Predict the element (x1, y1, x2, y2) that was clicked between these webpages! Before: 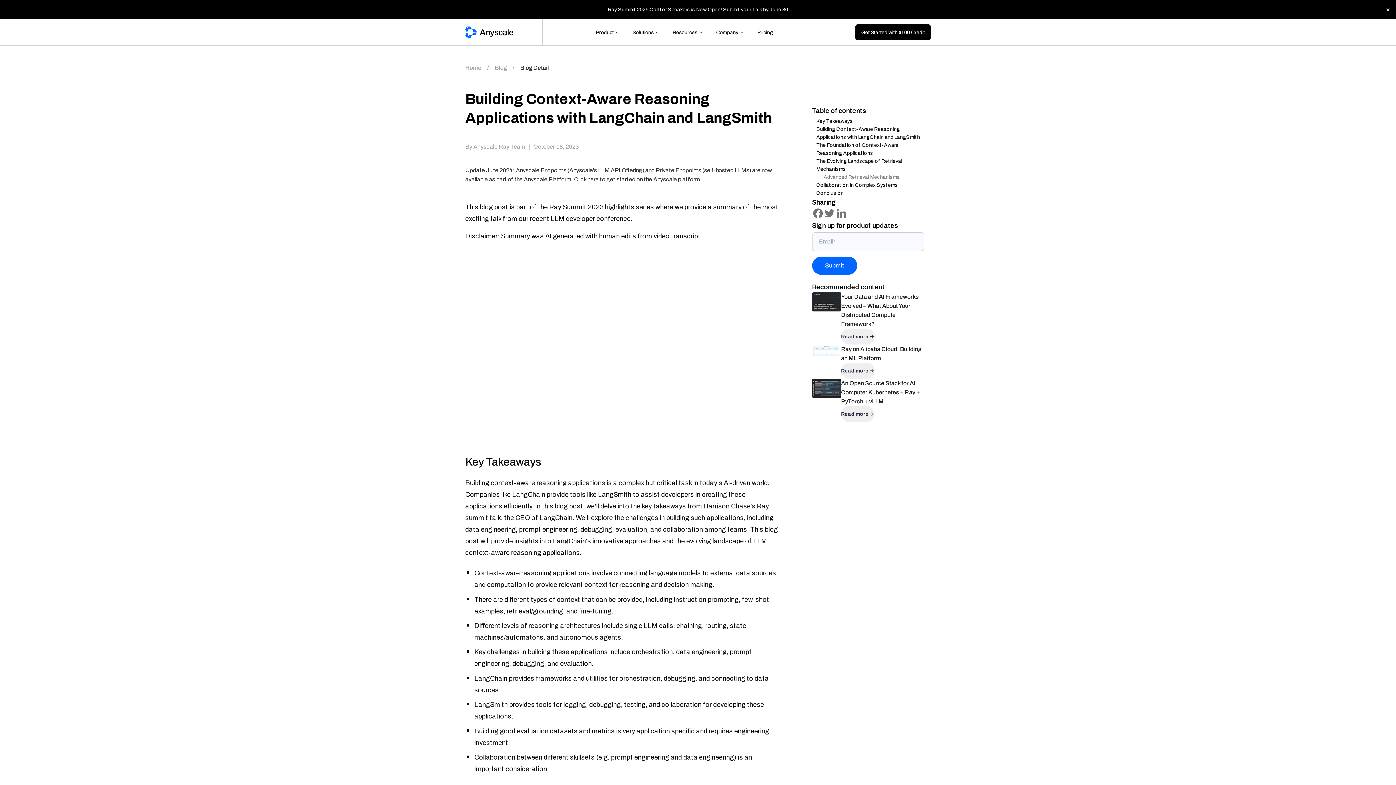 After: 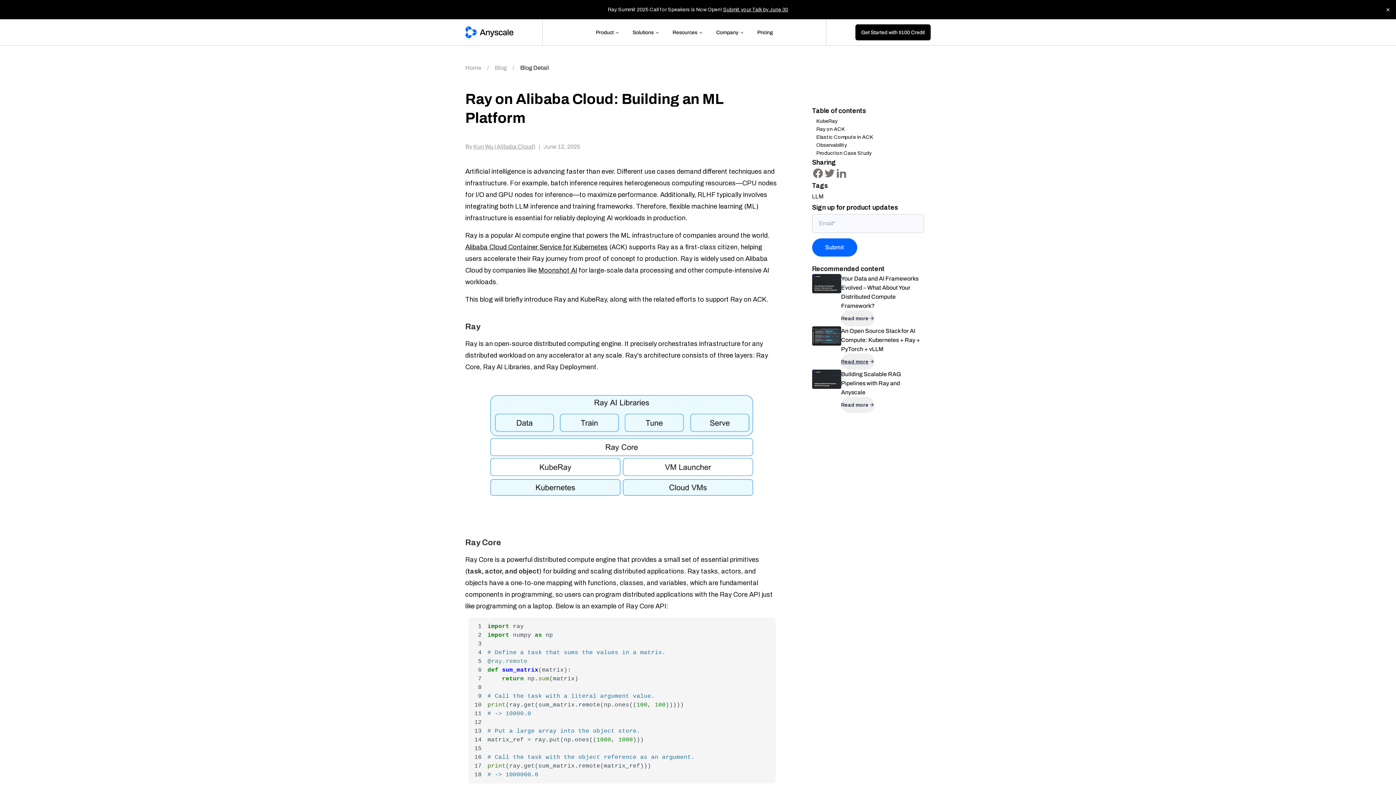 Action: label: Ray on Alibaba Cloud: Building an ML Platform
Read more bbox: (812, 344, 924, 378)